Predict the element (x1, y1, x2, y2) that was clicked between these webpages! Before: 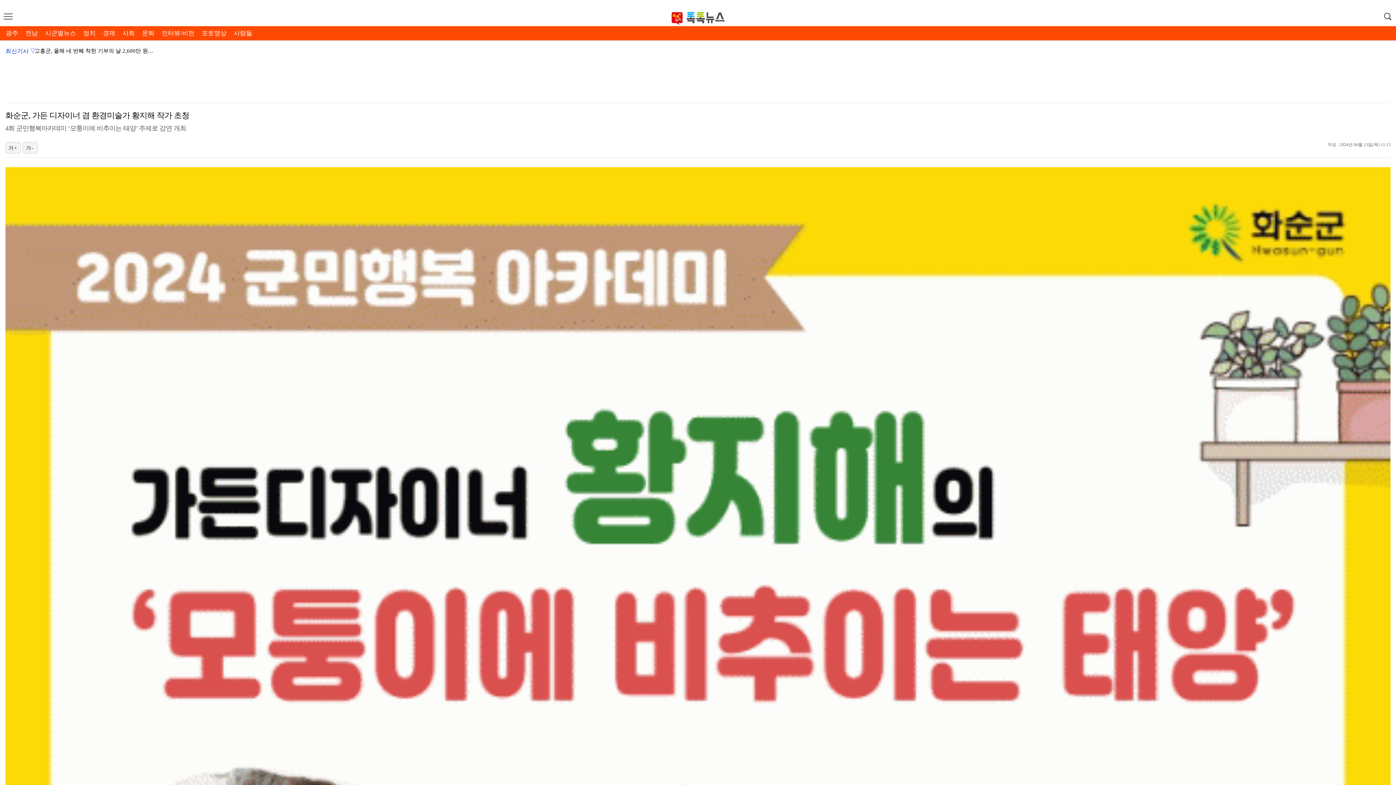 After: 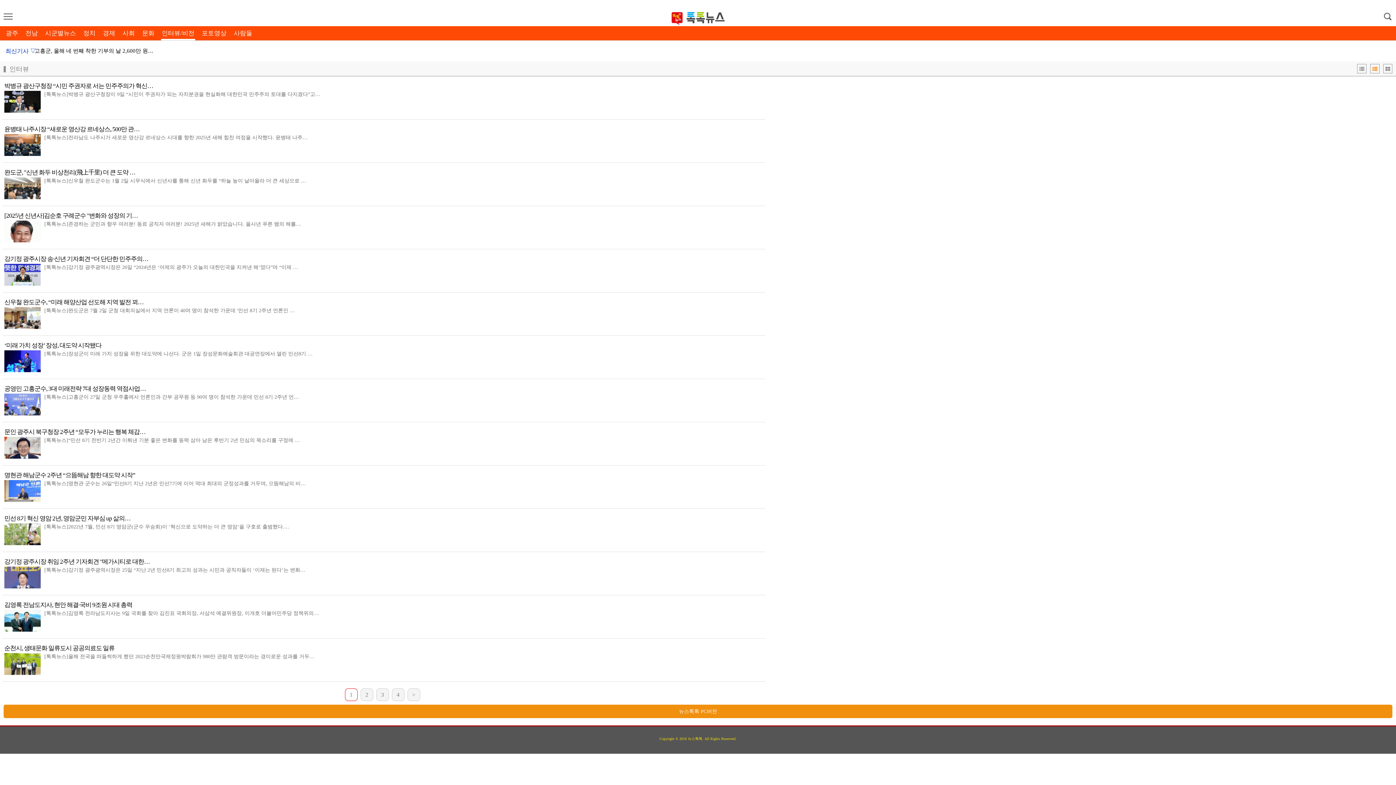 Action: label: 인터뷰/비전 bbox: (161, 29, 194, 36)